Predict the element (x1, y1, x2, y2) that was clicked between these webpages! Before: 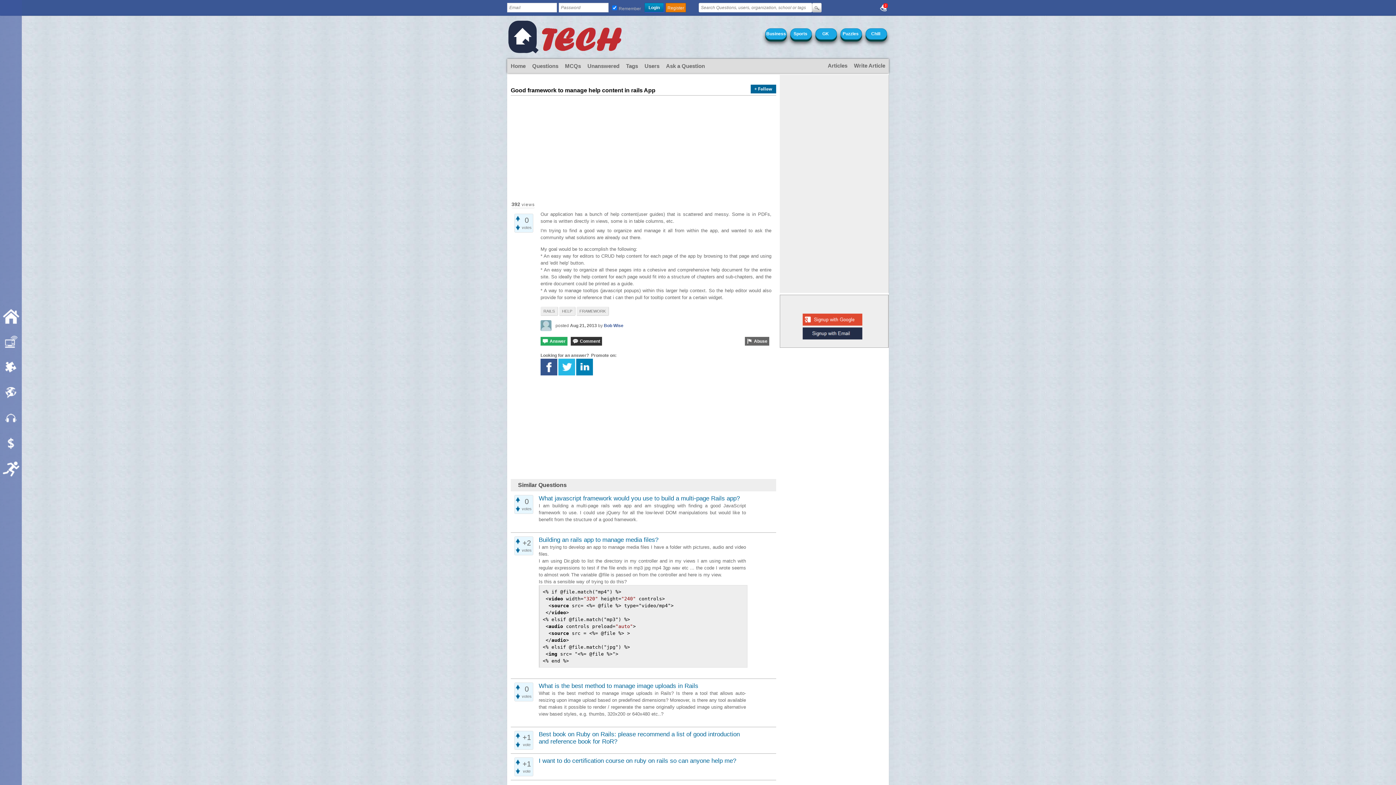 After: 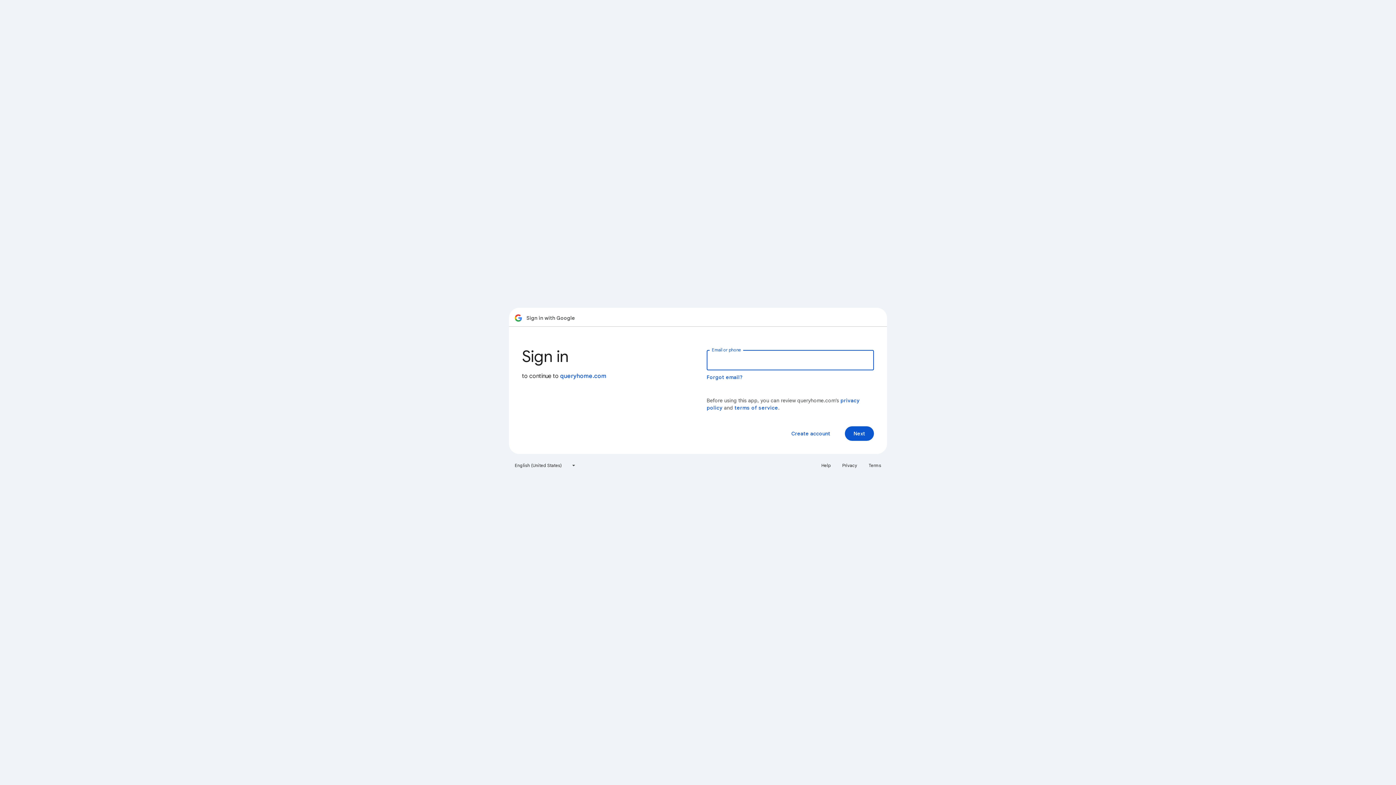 Action: bbox: (802, 313, 863, 326)